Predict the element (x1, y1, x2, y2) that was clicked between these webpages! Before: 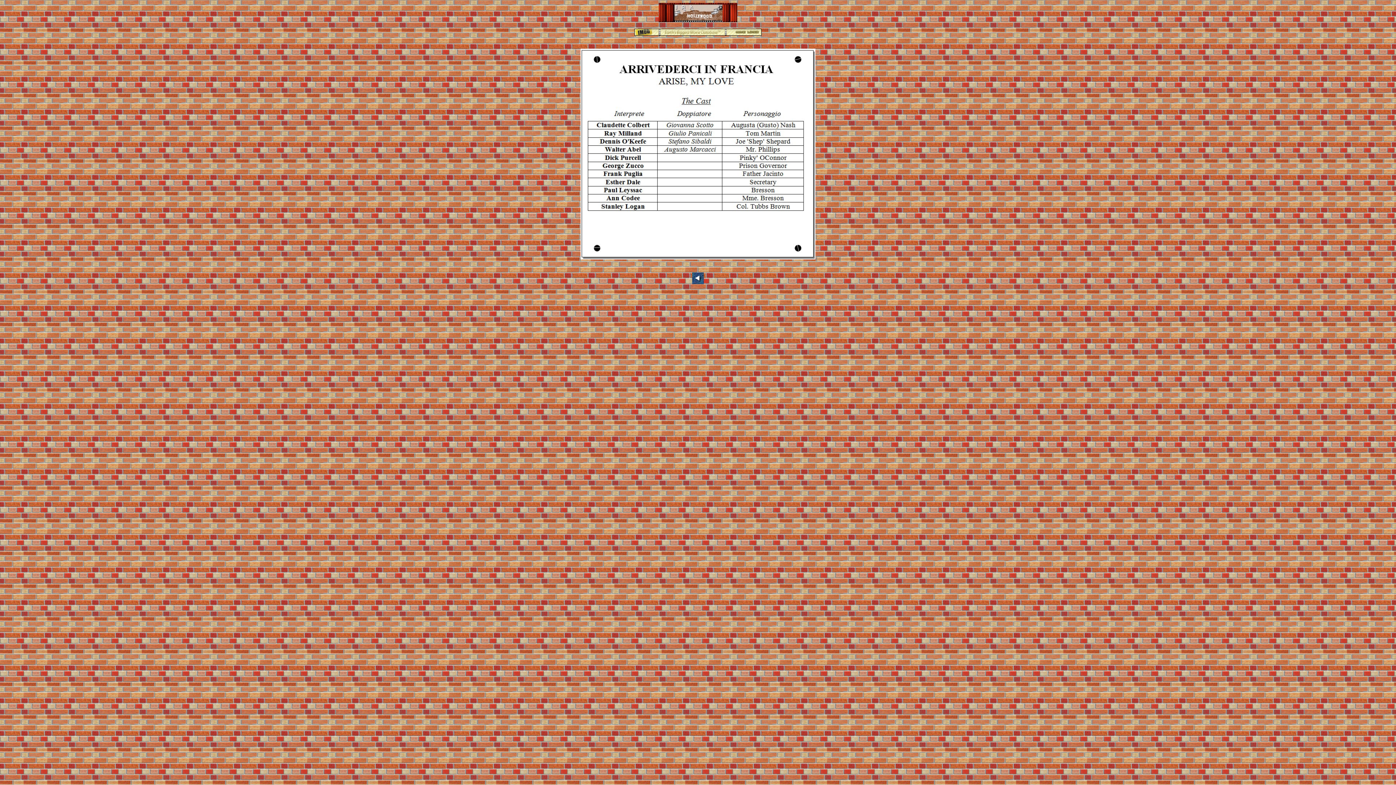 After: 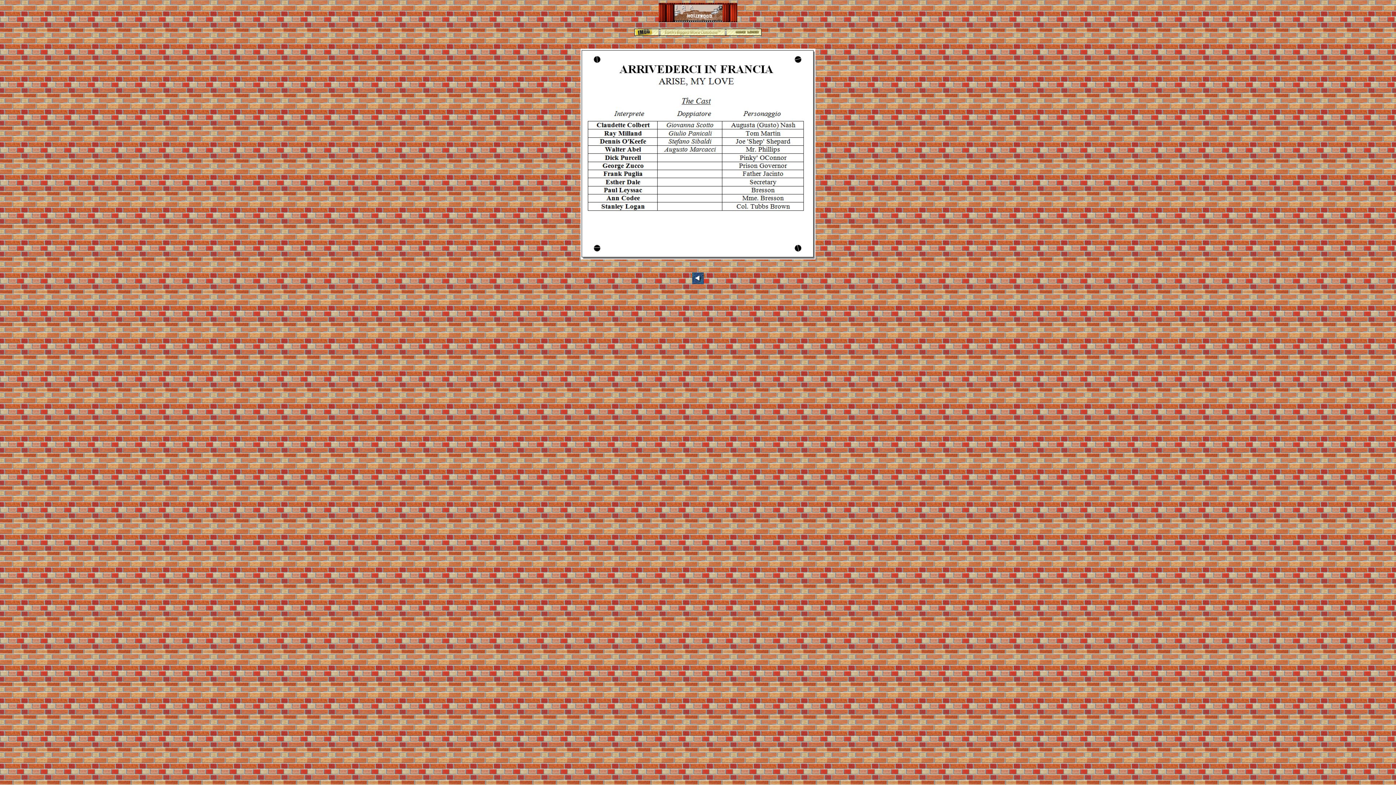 Action: bbox: (634, 30, 761, 36)